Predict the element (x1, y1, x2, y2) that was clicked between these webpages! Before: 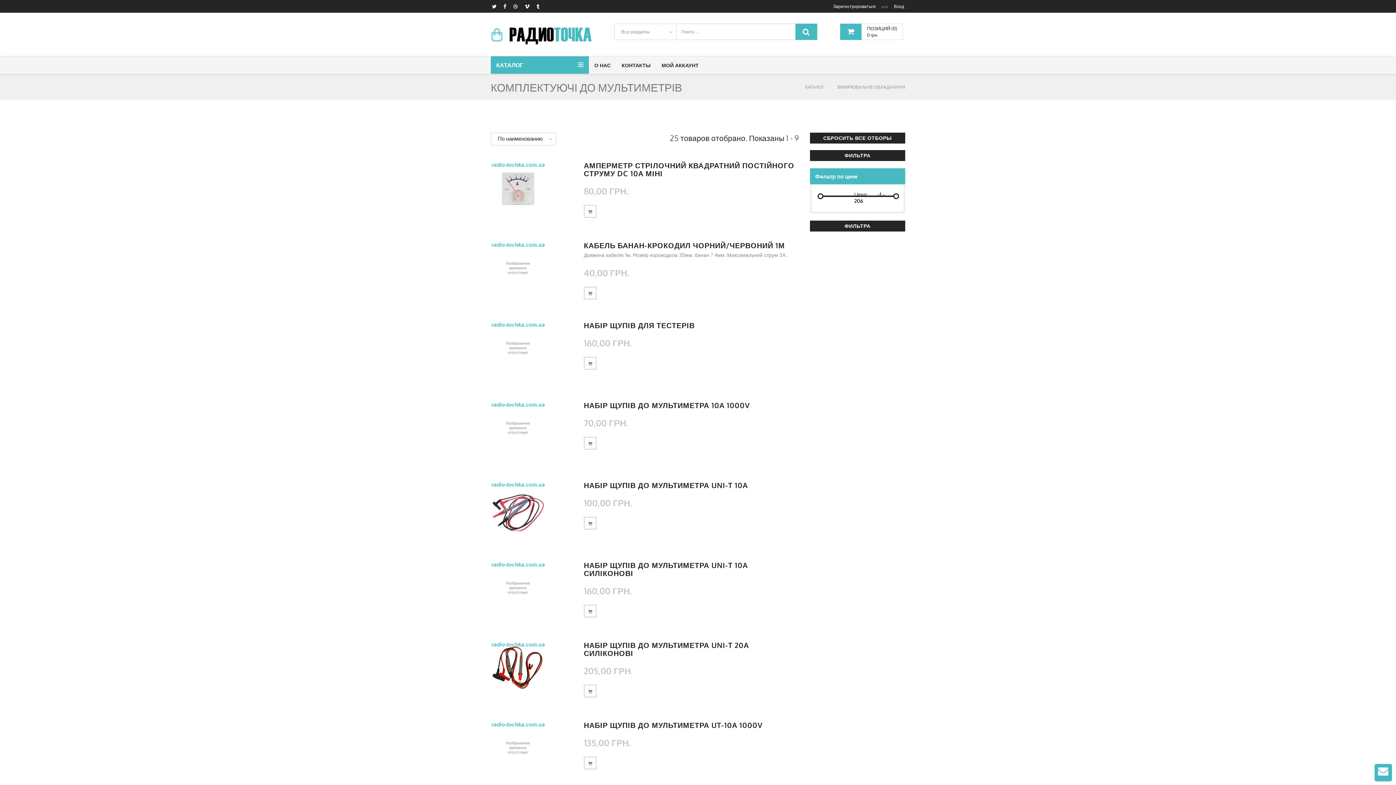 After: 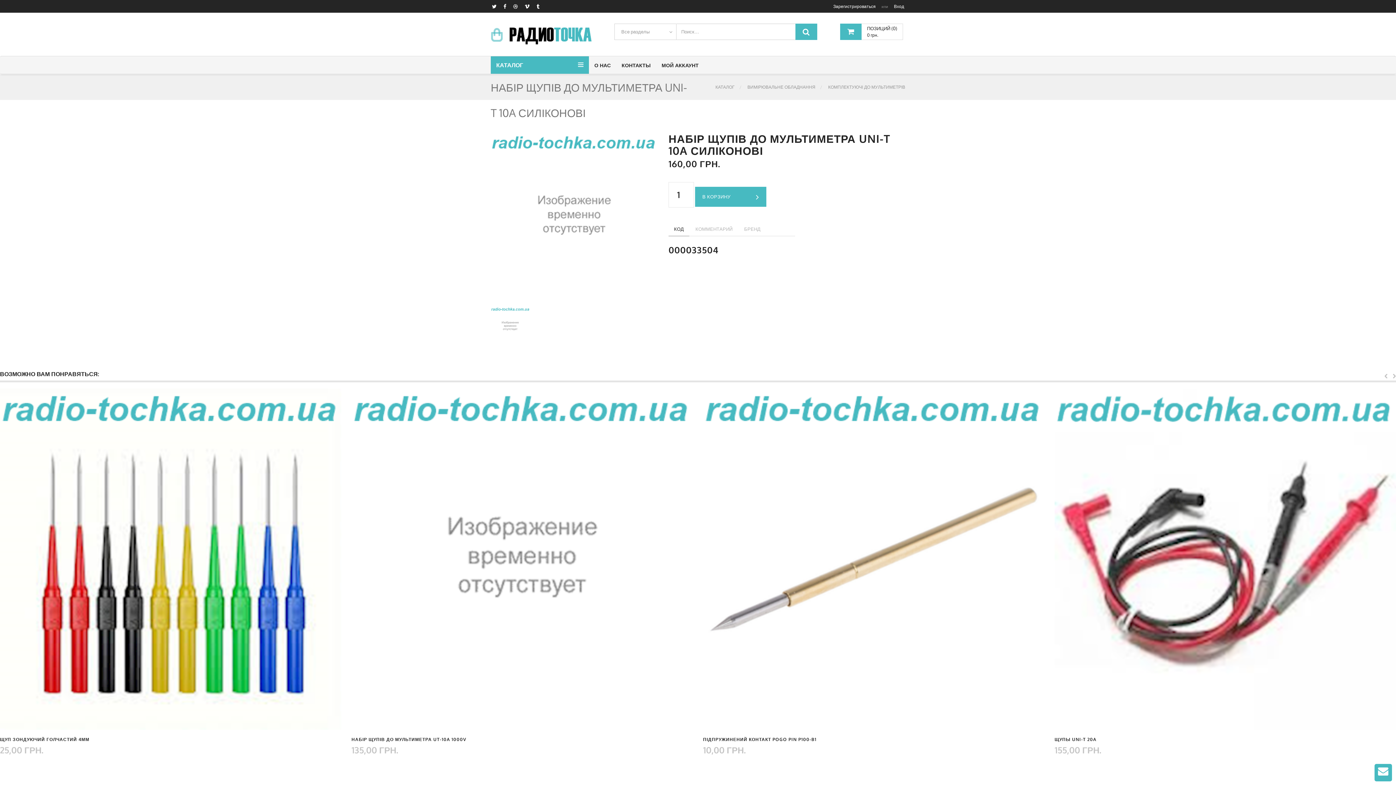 Action: bbox: (584, 560, 748, 578) label: НАБІР ЩУПІВ ДО МУЛЬТИМЕТРА UNI-T 10A СИЛІКОНОВІ